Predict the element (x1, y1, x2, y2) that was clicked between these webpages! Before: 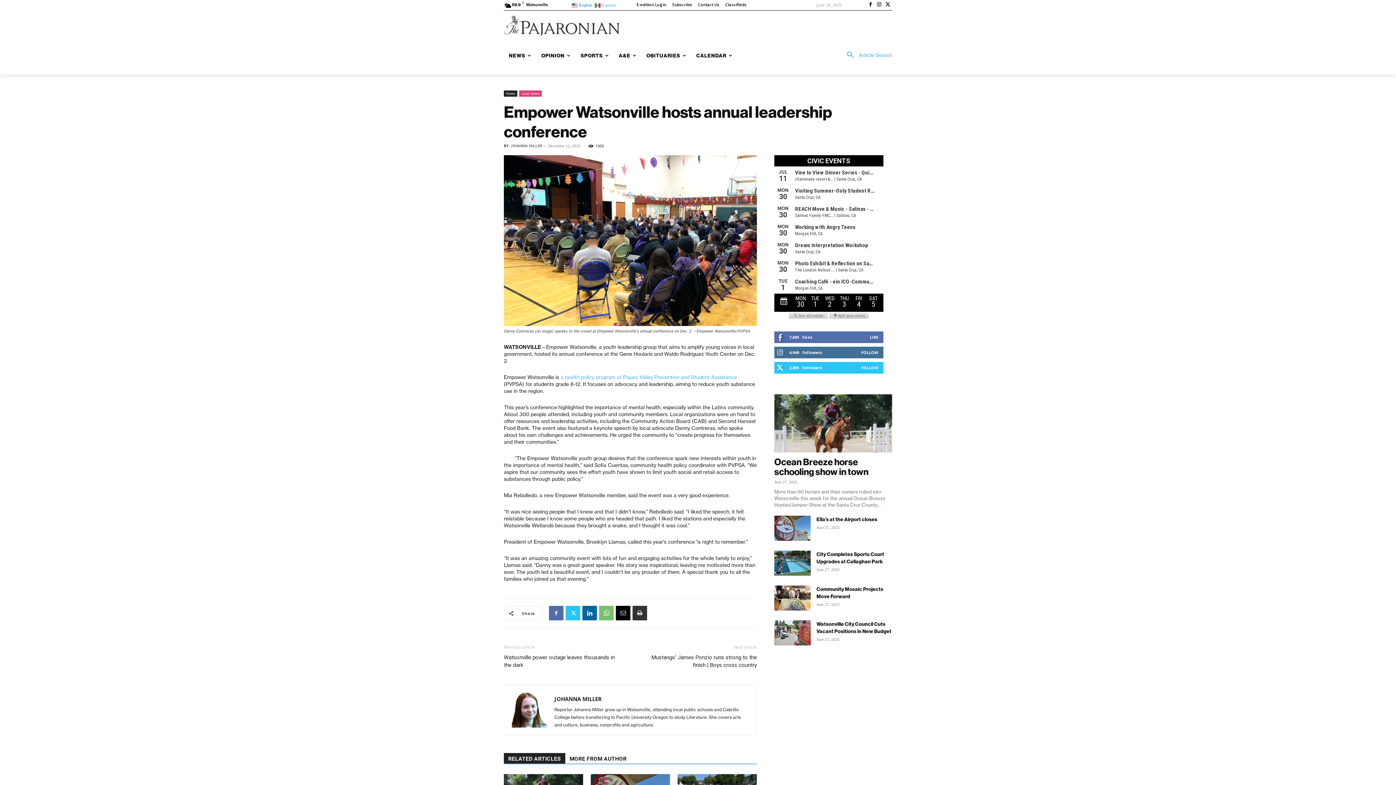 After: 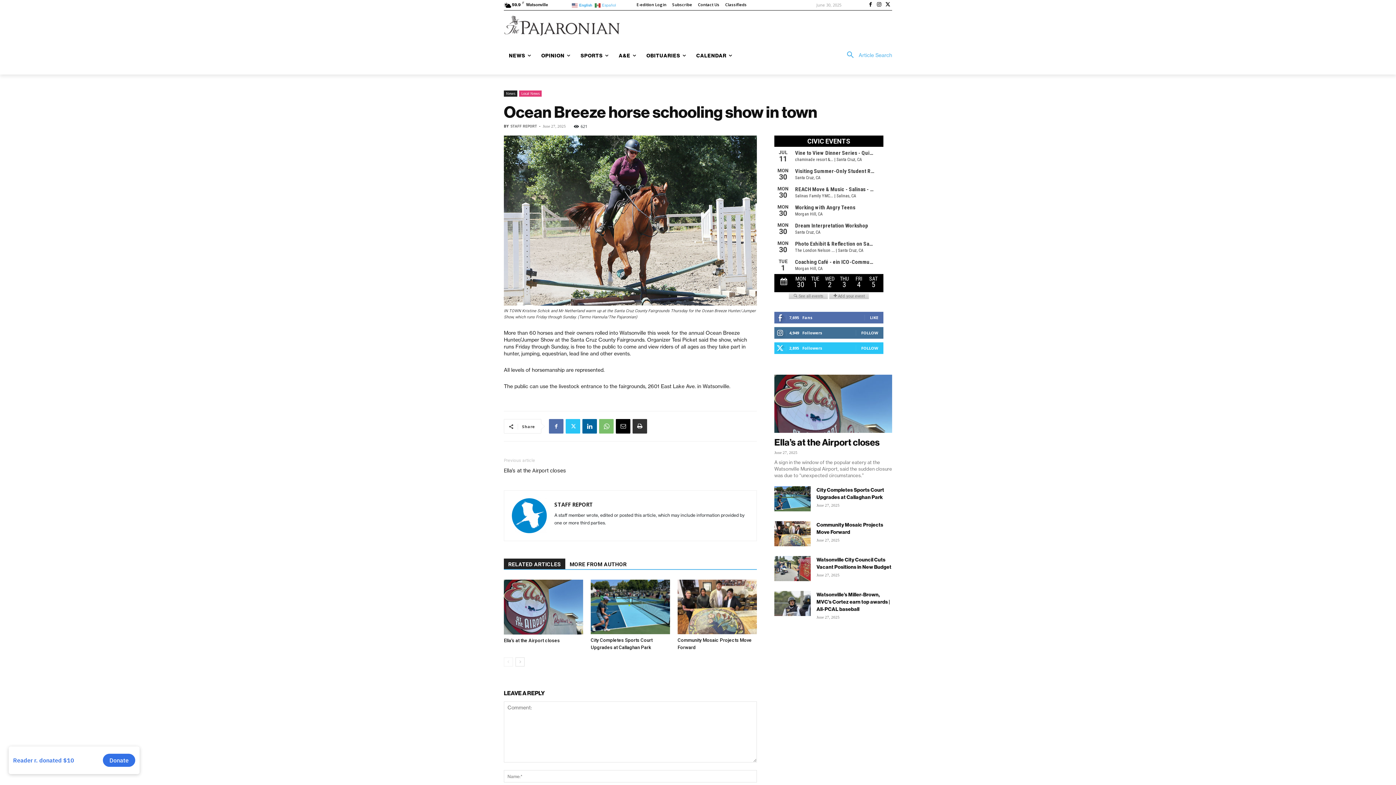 Action: label: Ocean Breeze horse schooling show in town bbox: (774, 446, 868, 467)